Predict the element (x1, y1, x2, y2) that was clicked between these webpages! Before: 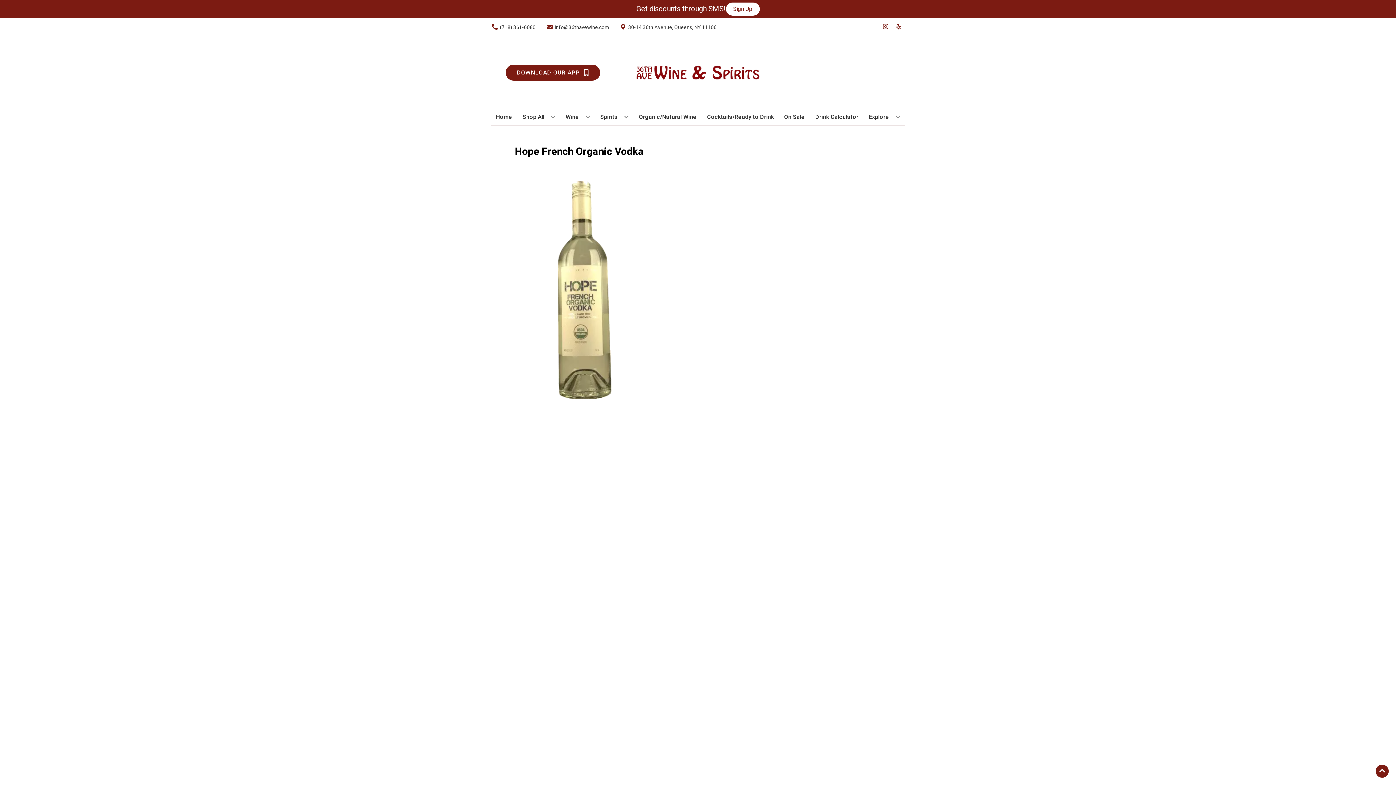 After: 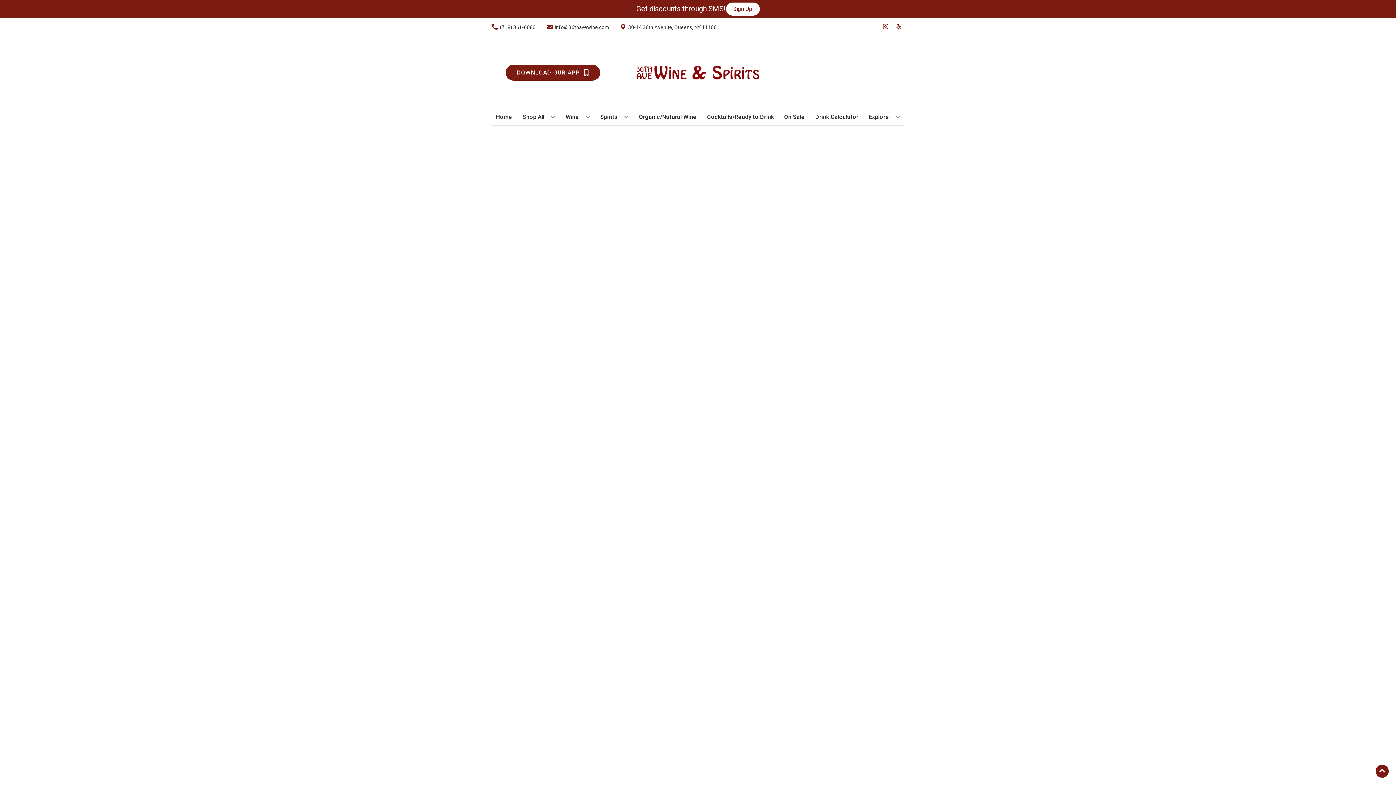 Action: label: On Sale bbox: (781, 109, 808, 125)